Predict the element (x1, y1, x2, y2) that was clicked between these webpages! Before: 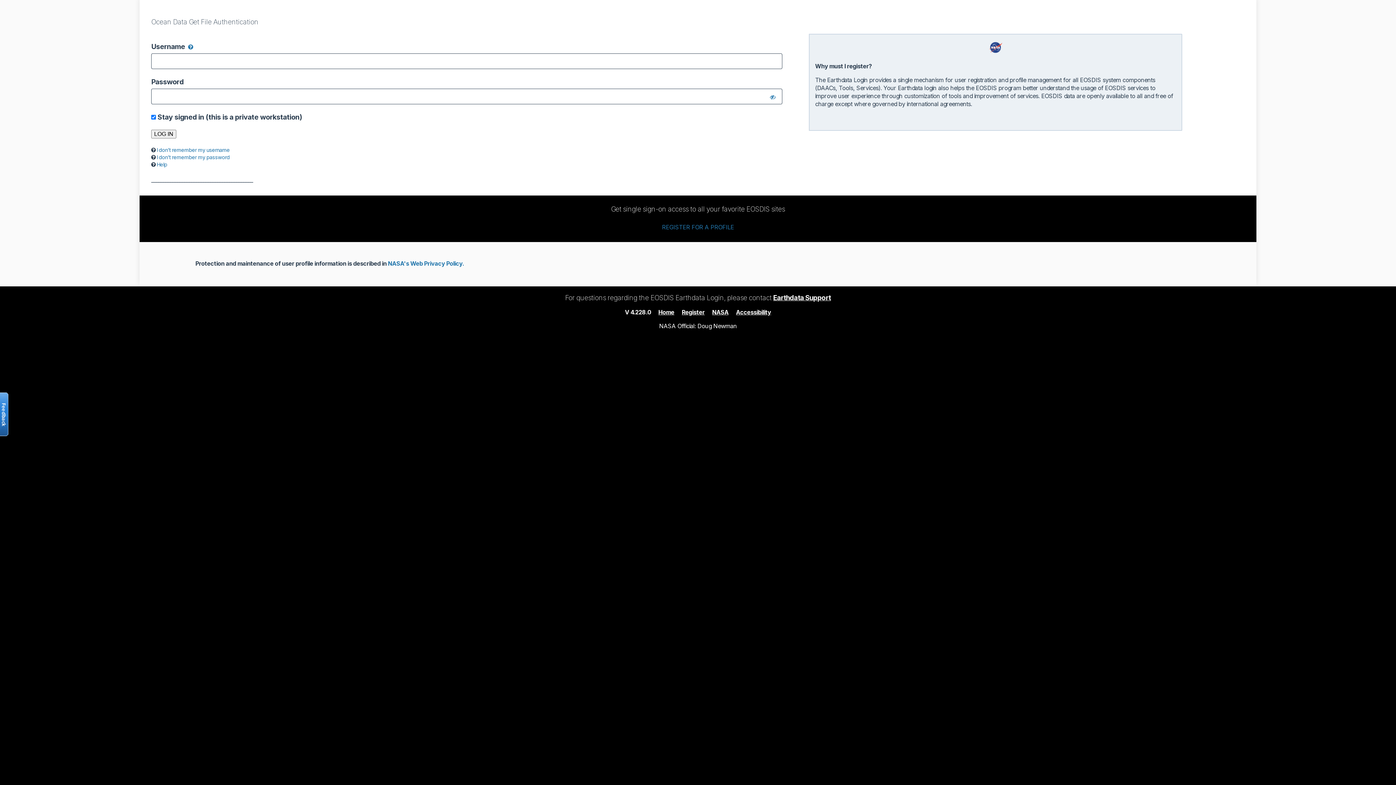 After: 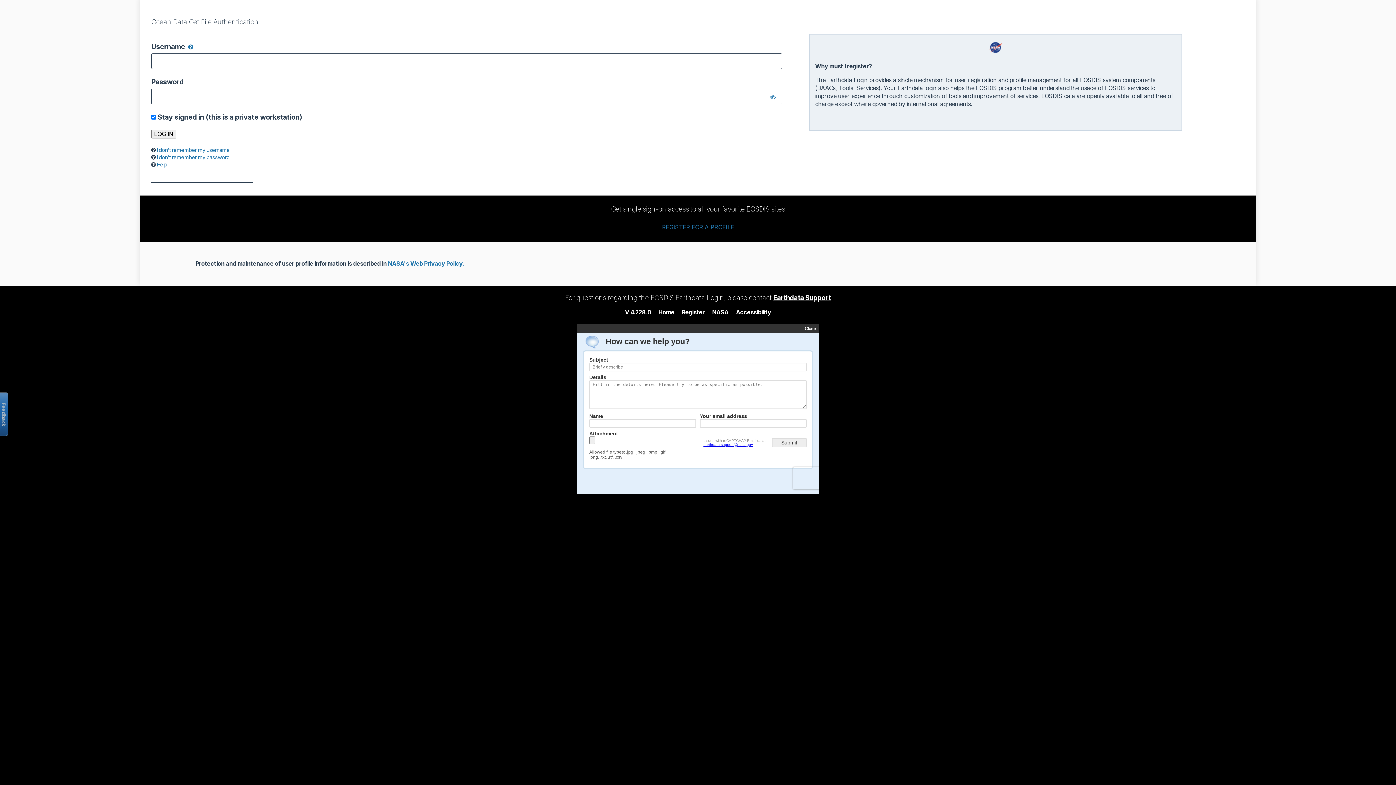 Action: label: Open the feedback form bbox: (-2, 392, 8, 436)